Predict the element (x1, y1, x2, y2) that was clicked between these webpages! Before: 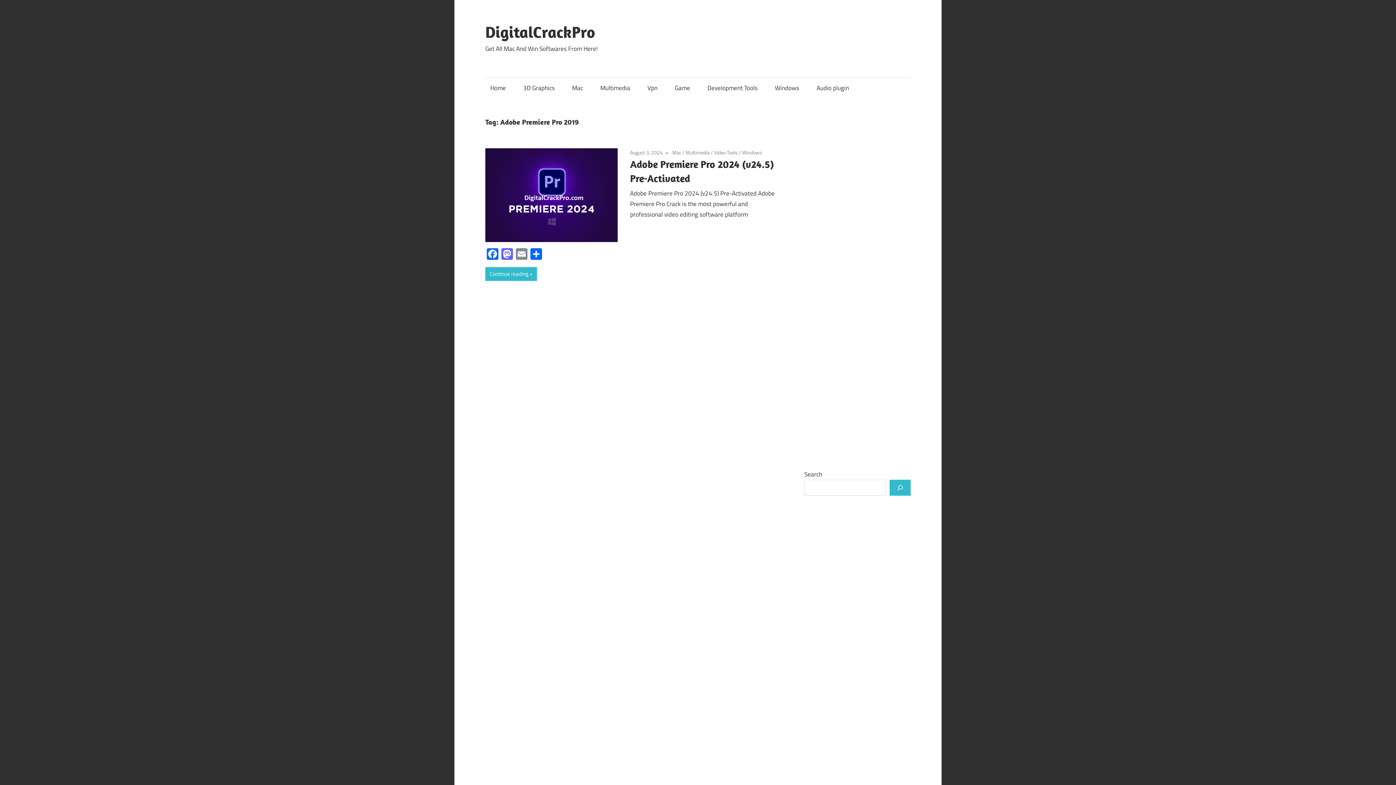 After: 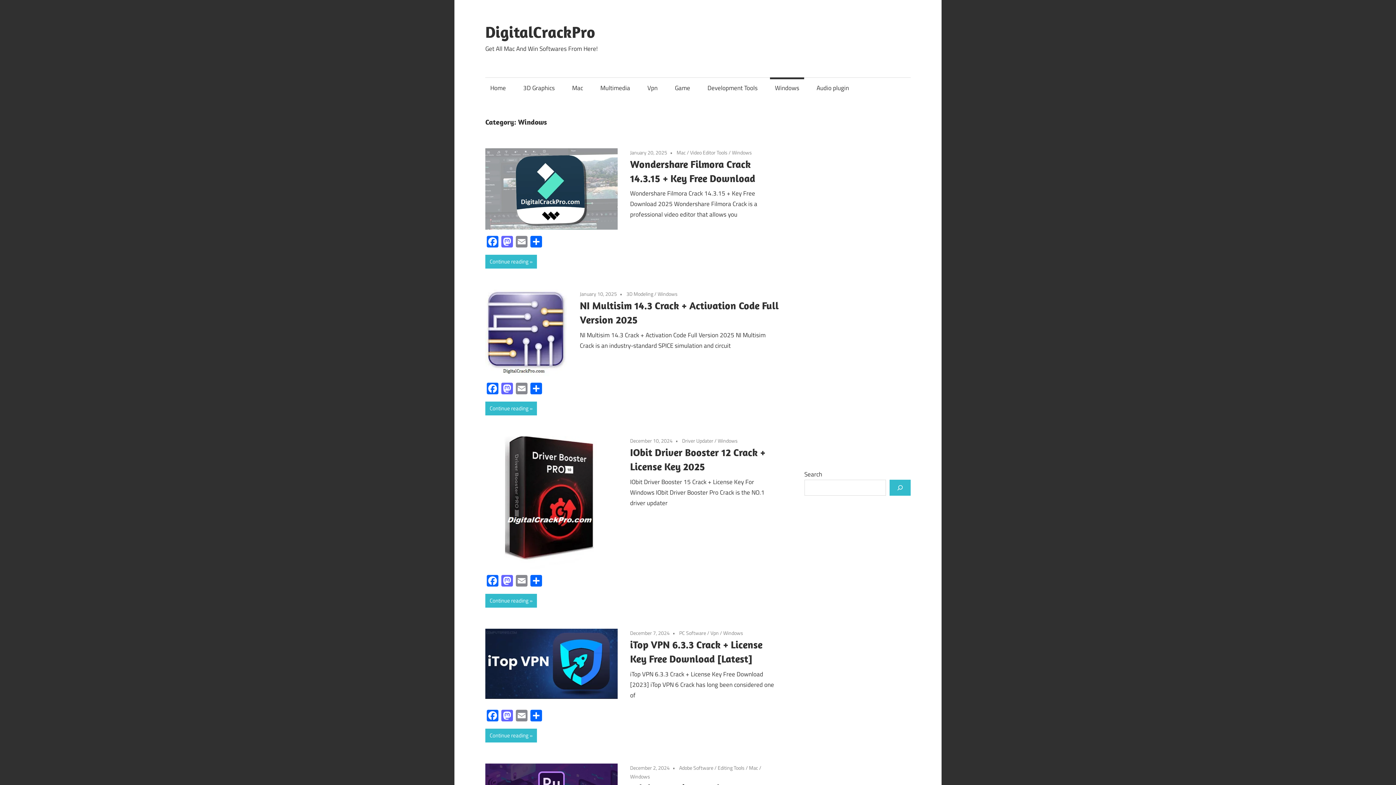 Action: bbox: (770, 77, 804, 98) label: Windows